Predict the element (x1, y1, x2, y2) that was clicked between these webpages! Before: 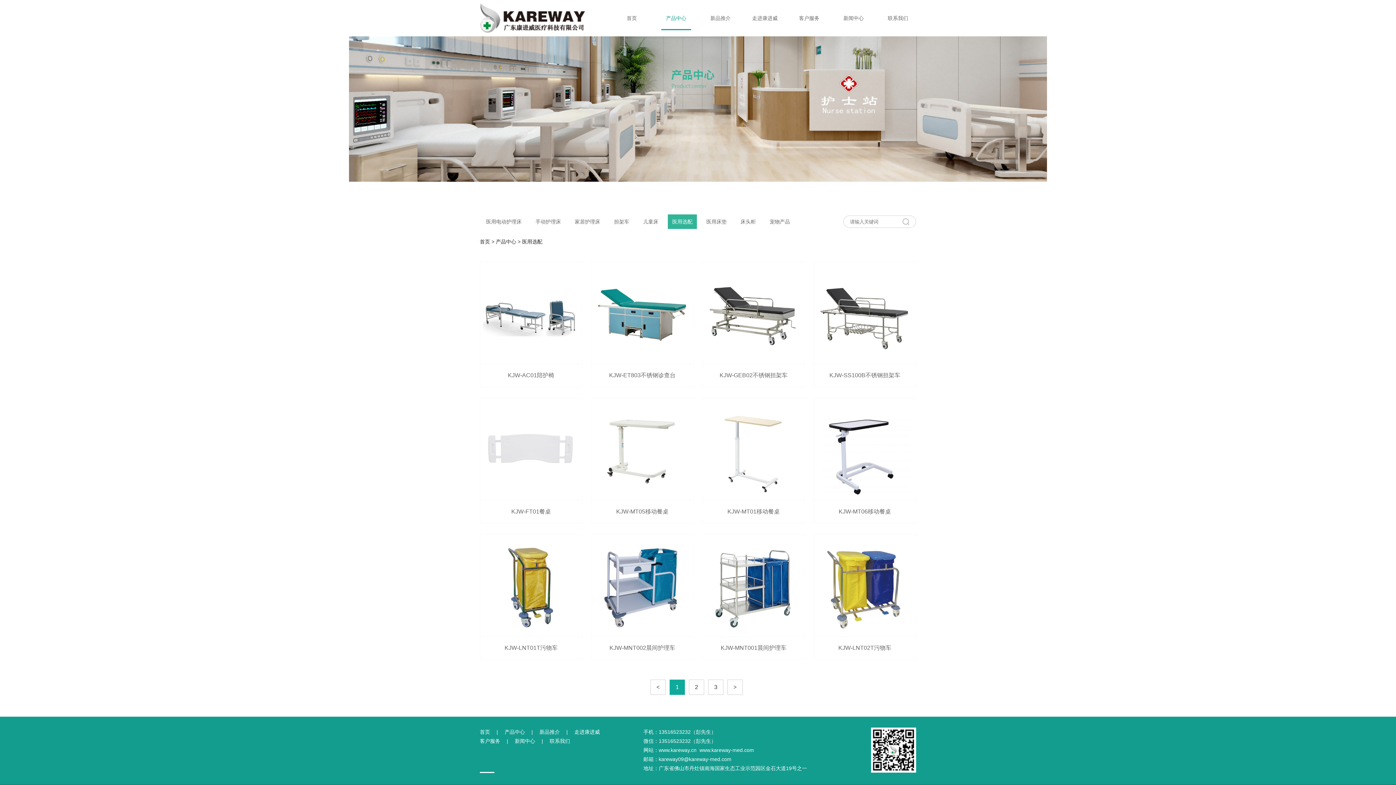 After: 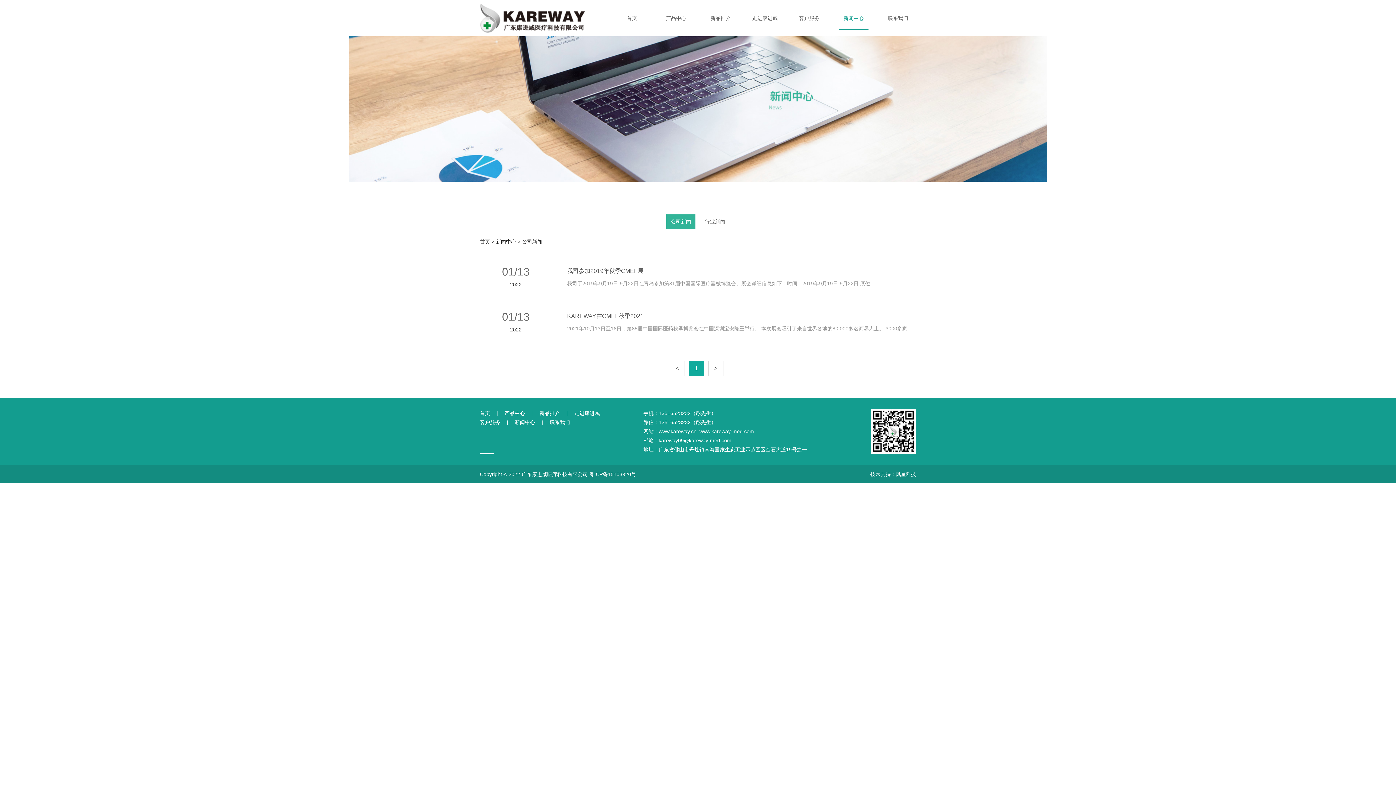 Action: bbox: (514, 738, 535, 744) label: 新闻中心